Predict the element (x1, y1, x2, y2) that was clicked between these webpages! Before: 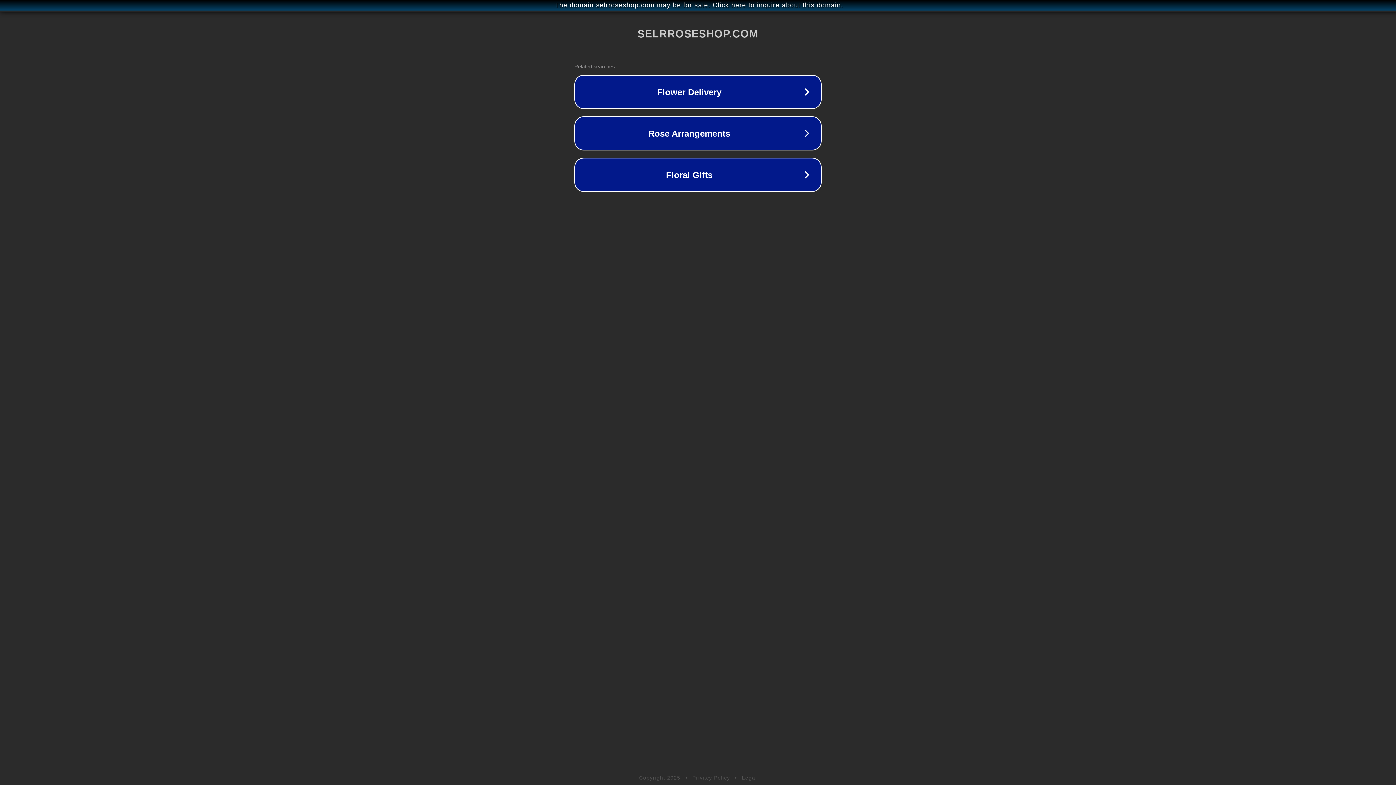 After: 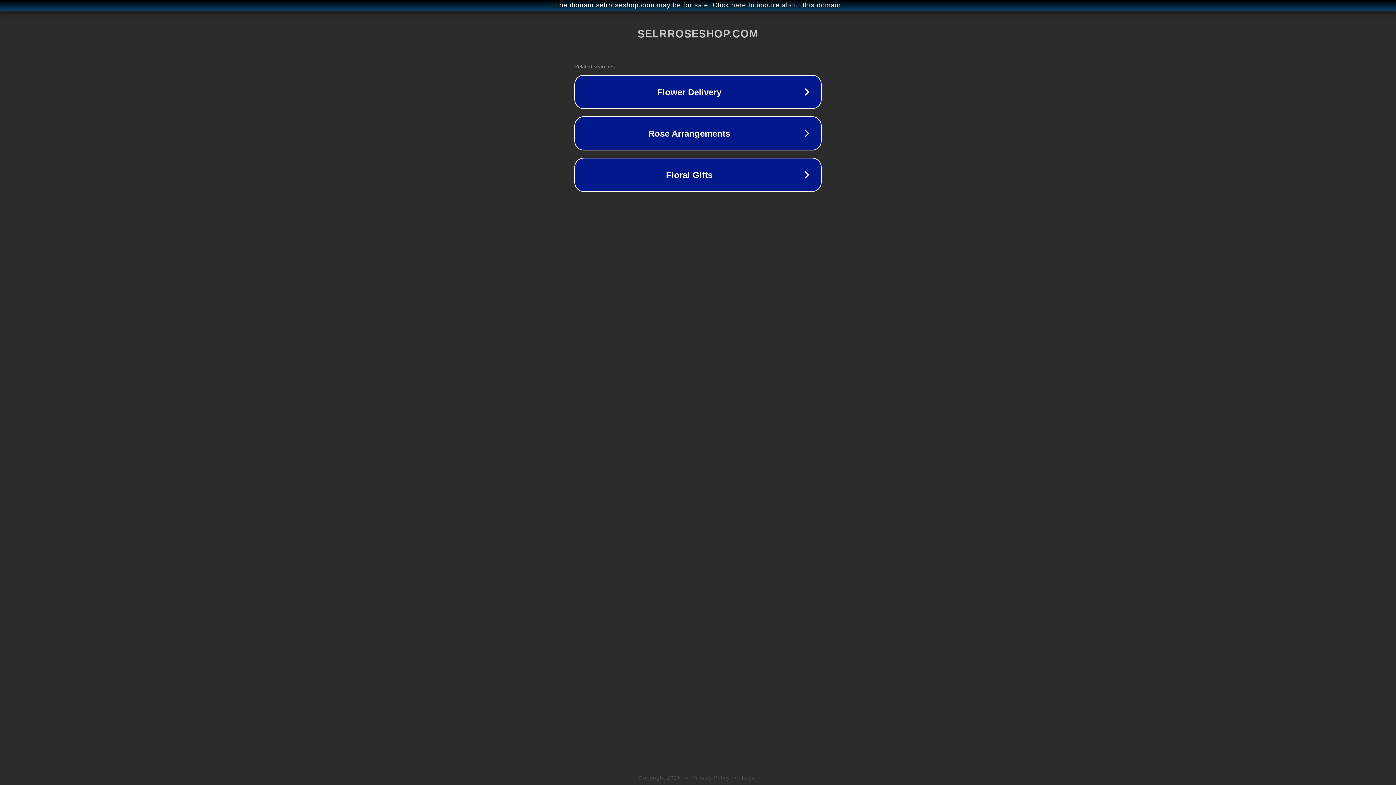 Action: bbox: (692, 775, 730, 781) label: Privacy Policy